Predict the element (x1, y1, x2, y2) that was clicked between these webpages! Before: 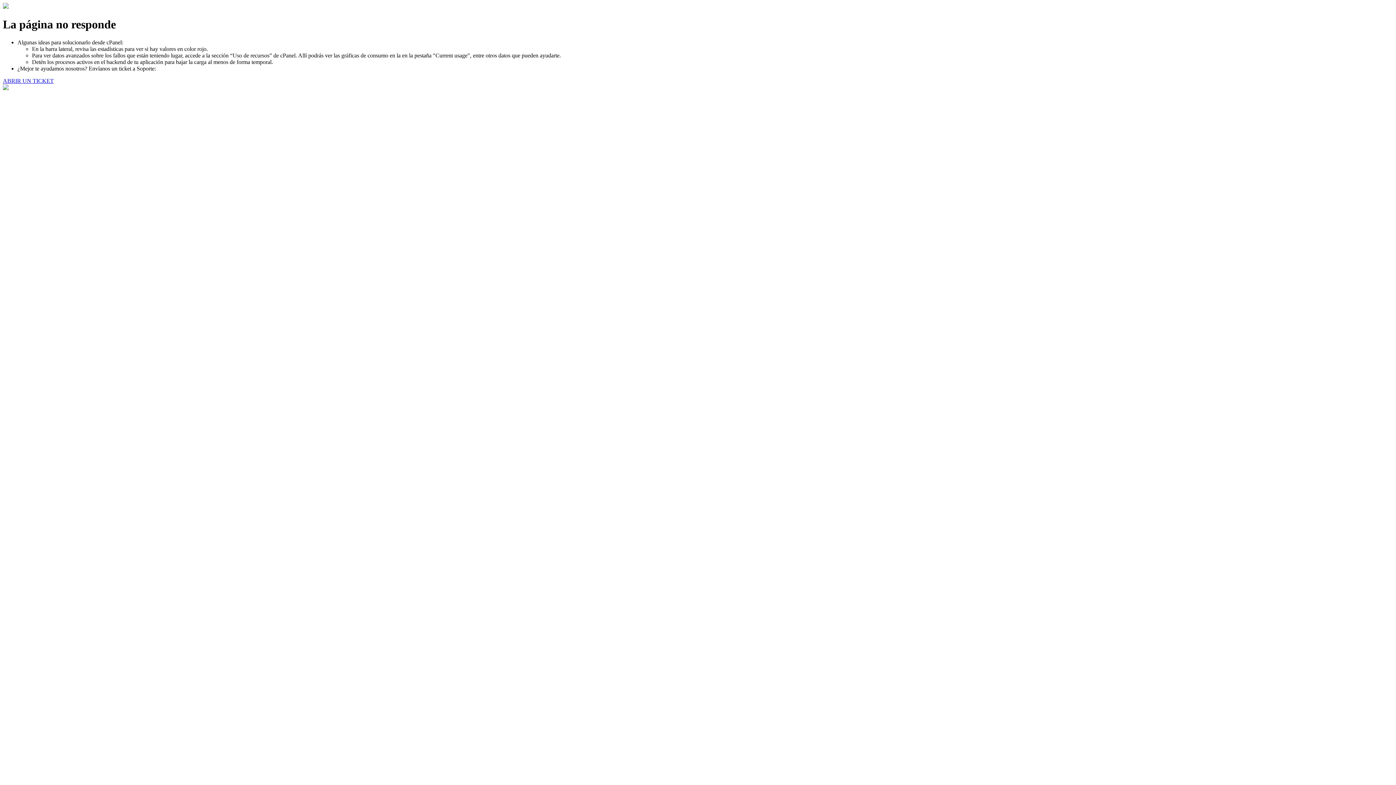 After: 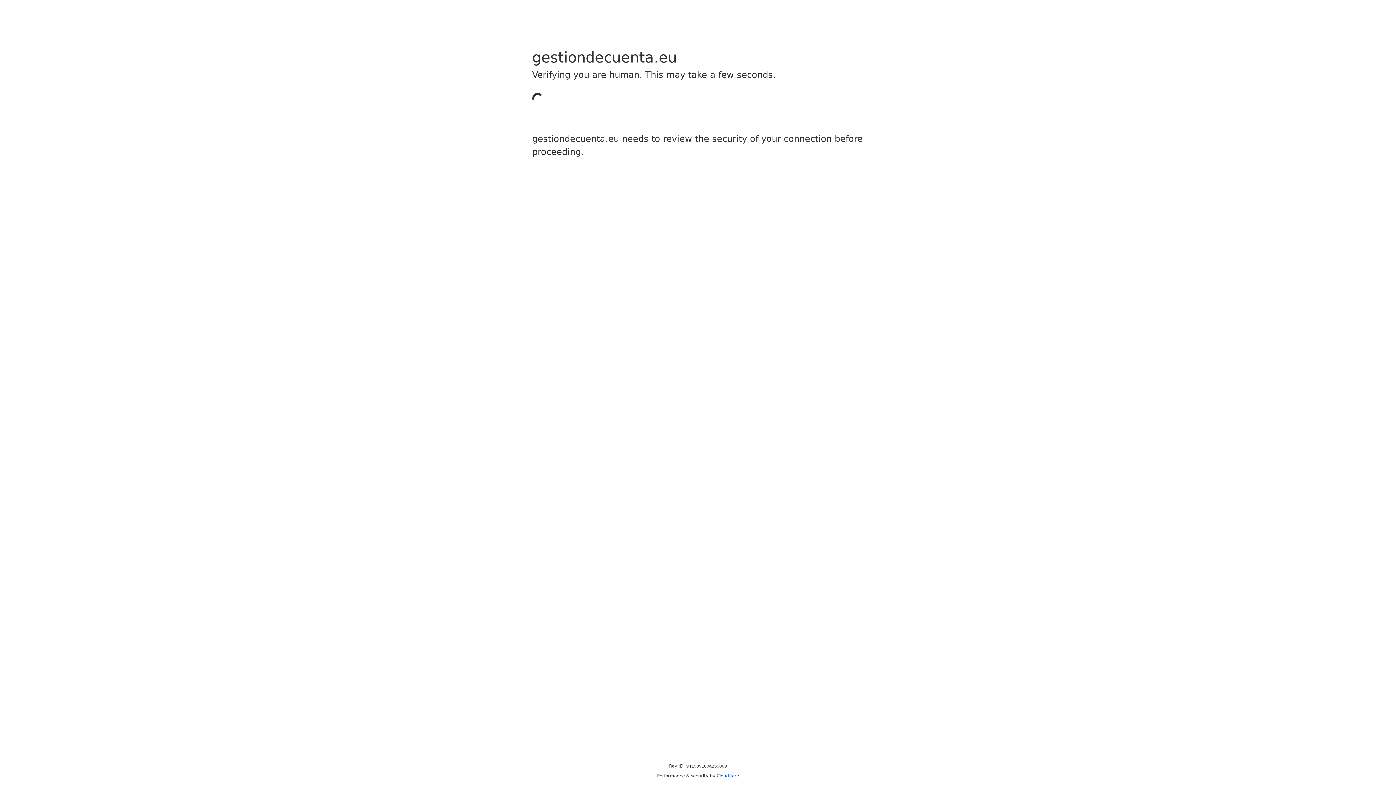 Action: bbox: (2, 77, 53, 83) label: ABRIR UN TICKET